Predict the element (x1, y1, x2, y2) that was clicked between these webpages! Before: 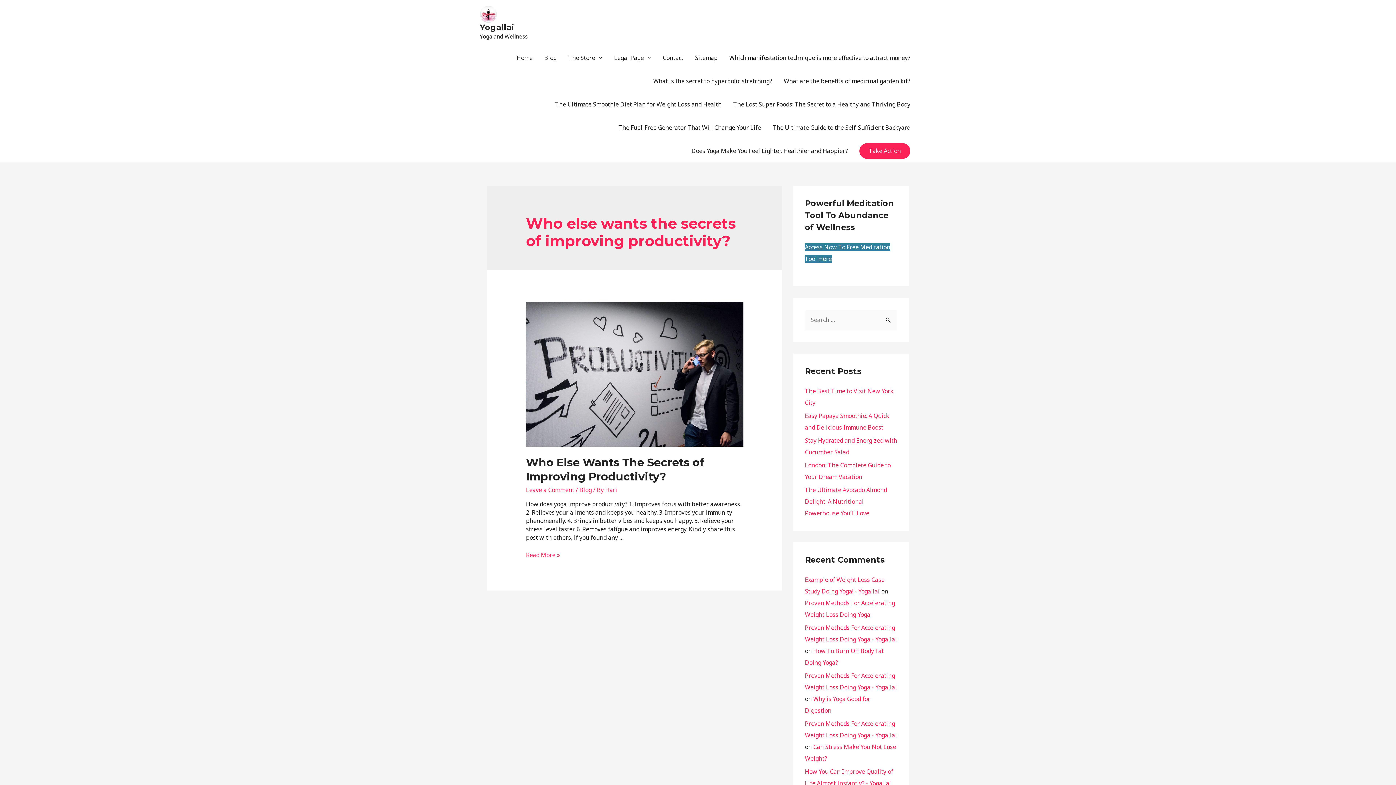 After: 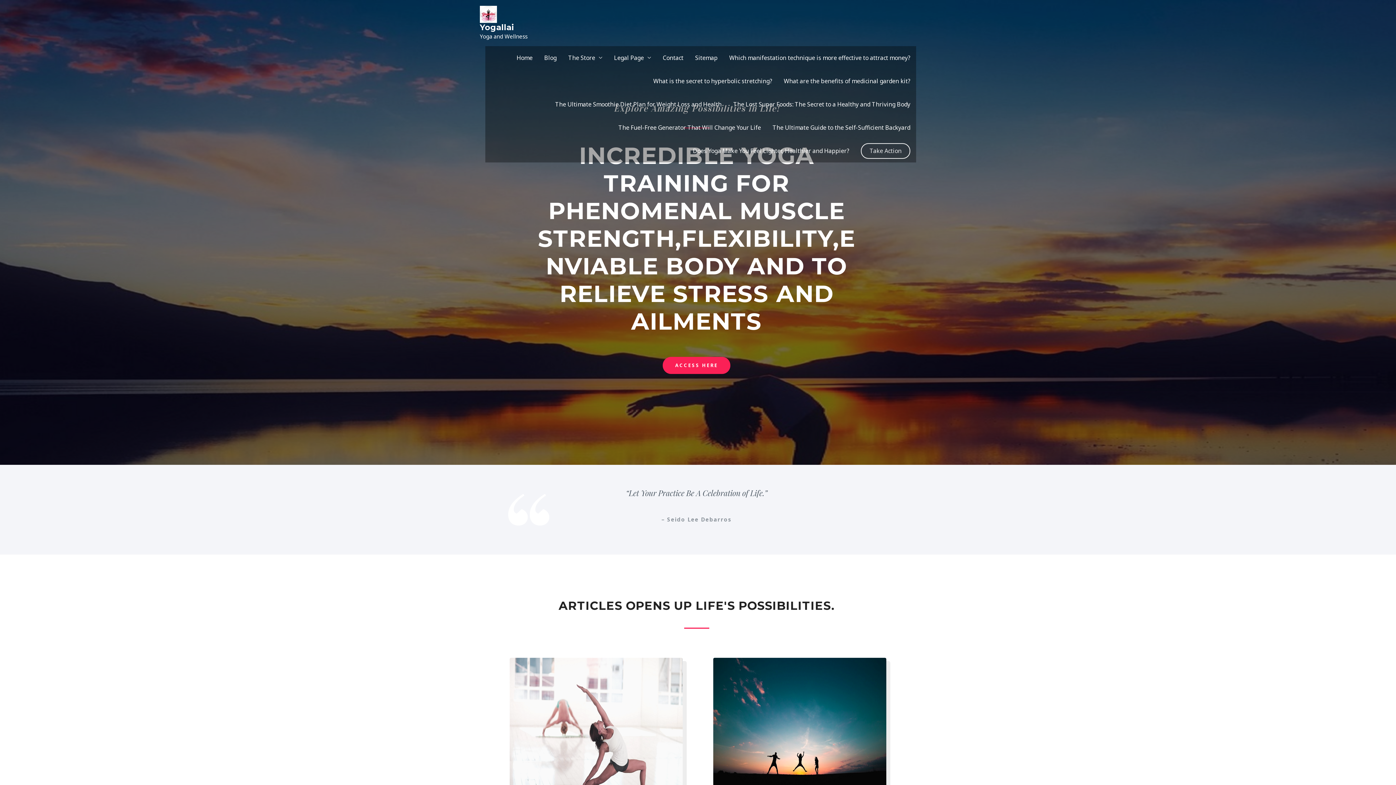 Action: bbox: (510, 46, 538, 69) label: Home